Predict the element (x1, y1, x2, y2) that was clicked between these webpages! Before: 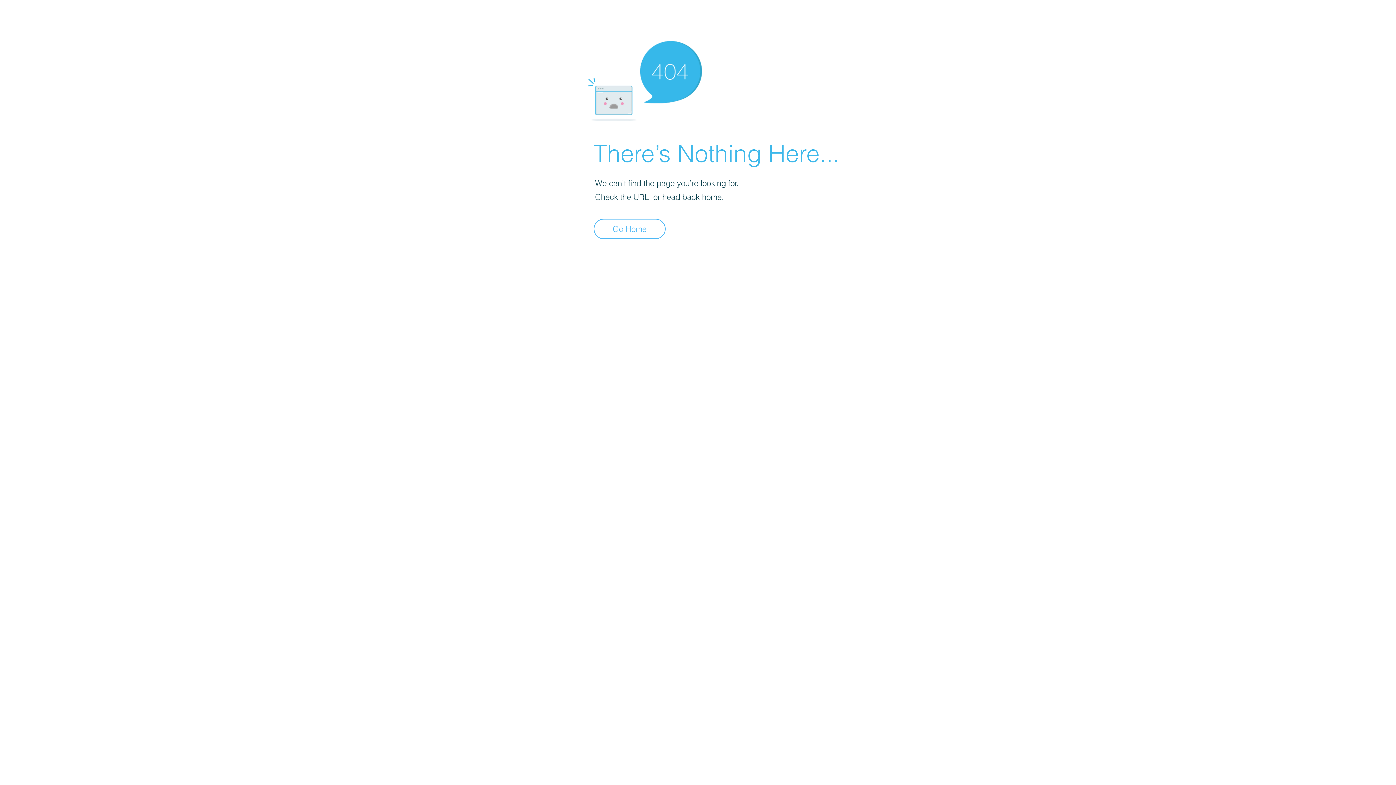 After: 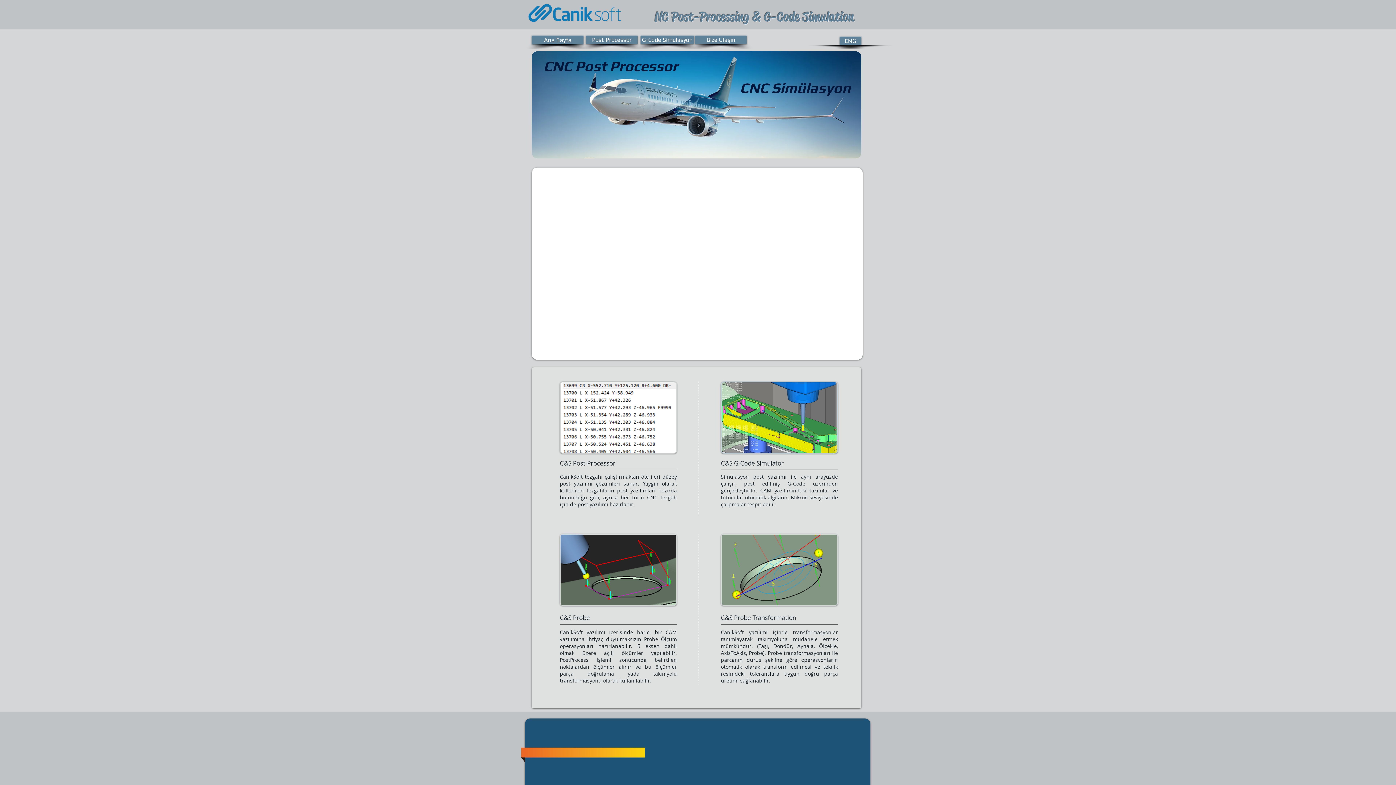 Action: bbox: (593, 218, 665, 239) label: Go Home